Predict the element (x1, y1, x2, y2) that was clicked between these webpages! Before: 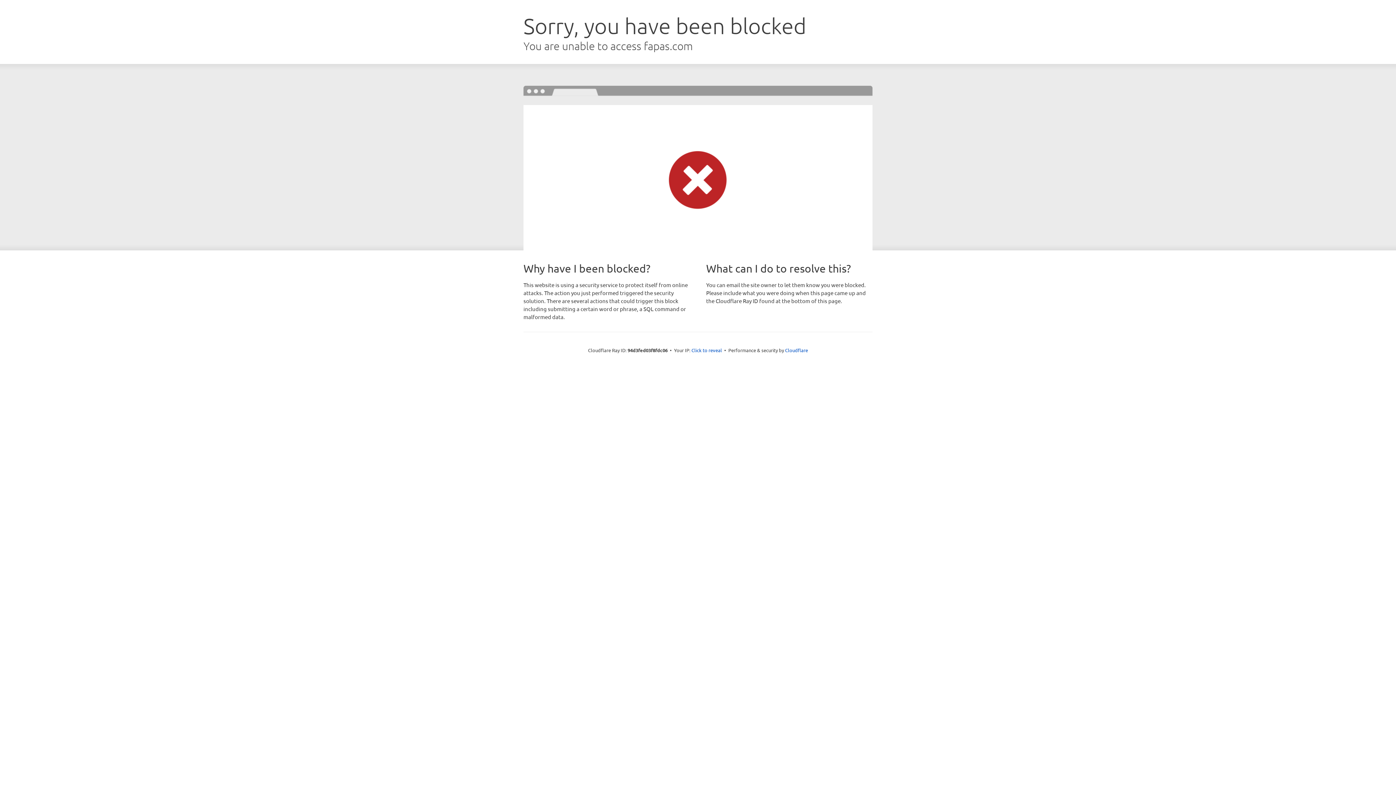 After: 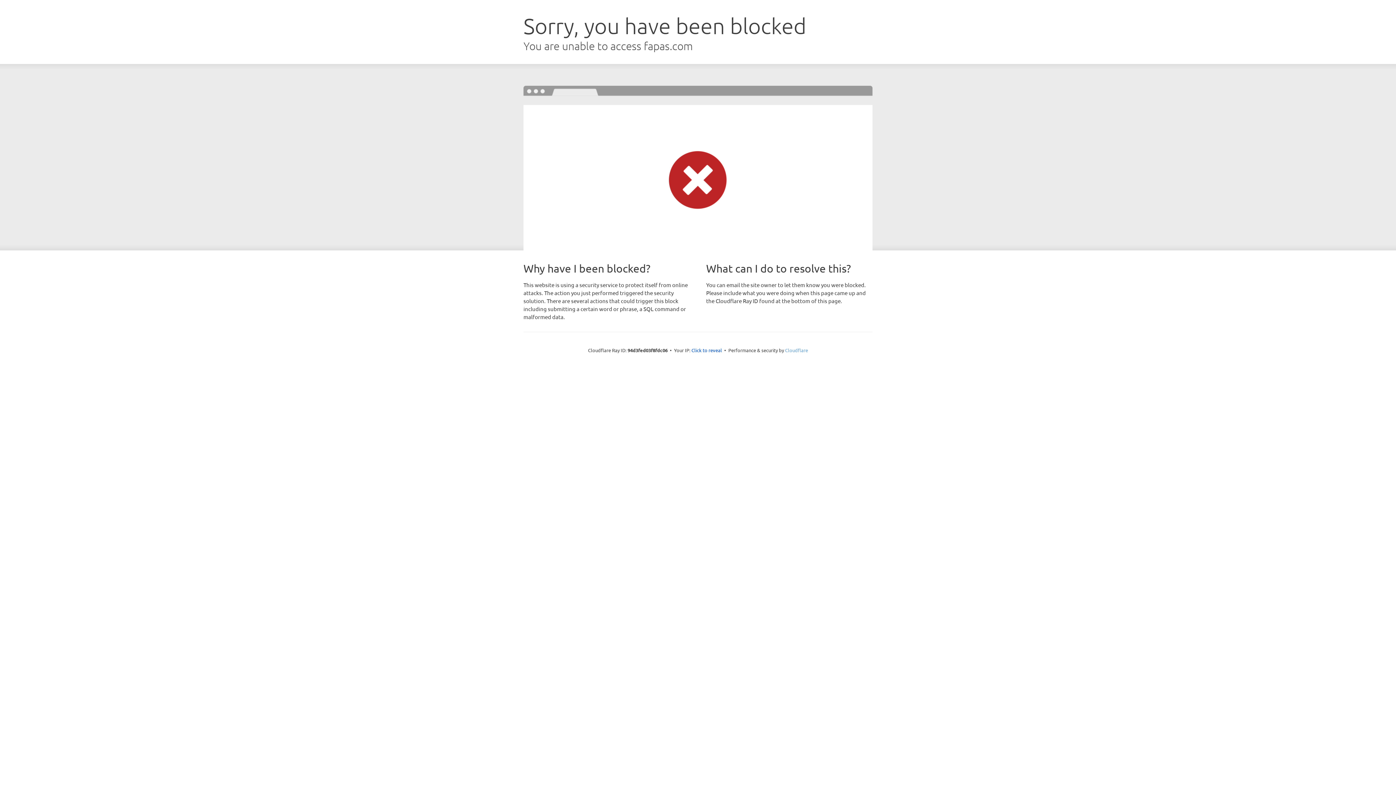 Action: label: Cloudflare bbox: (785, 347, 808, 353)